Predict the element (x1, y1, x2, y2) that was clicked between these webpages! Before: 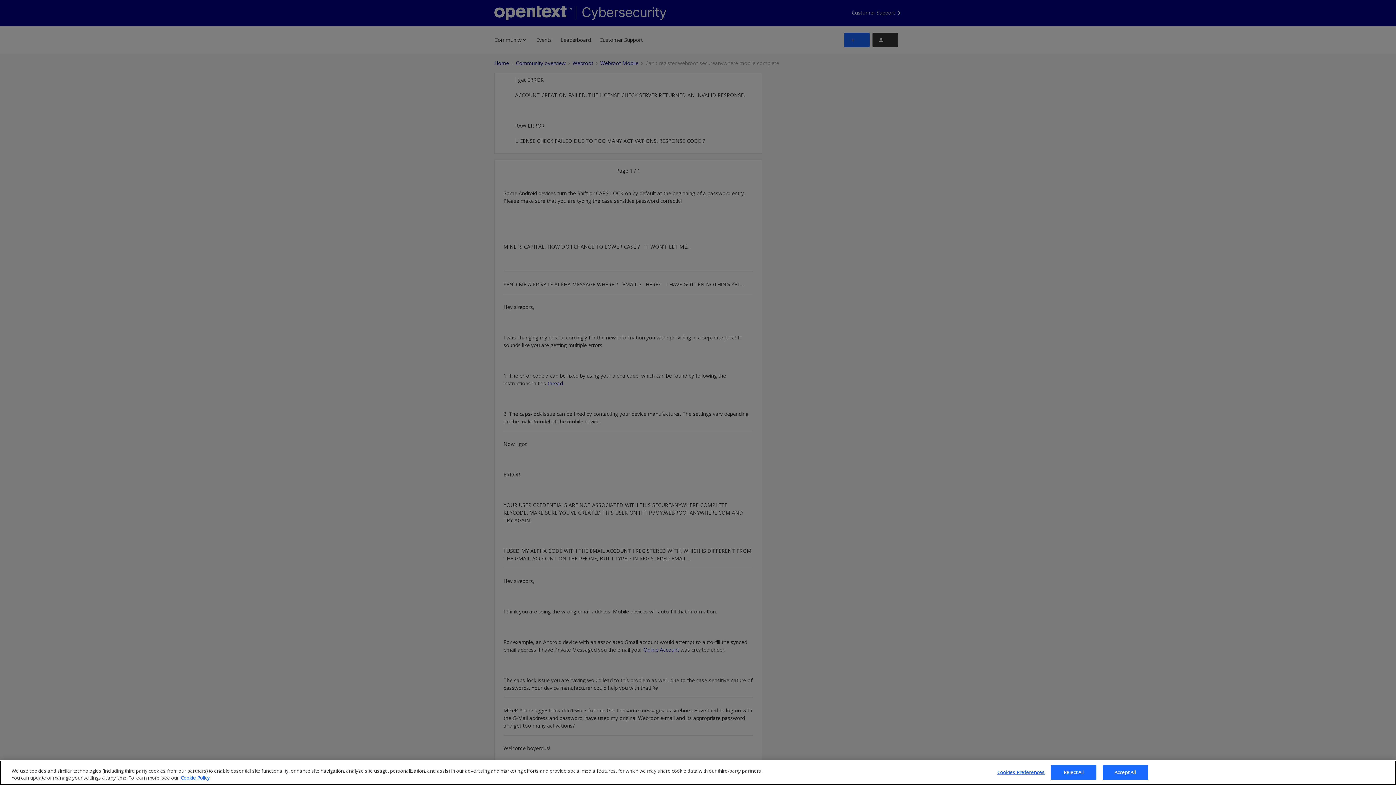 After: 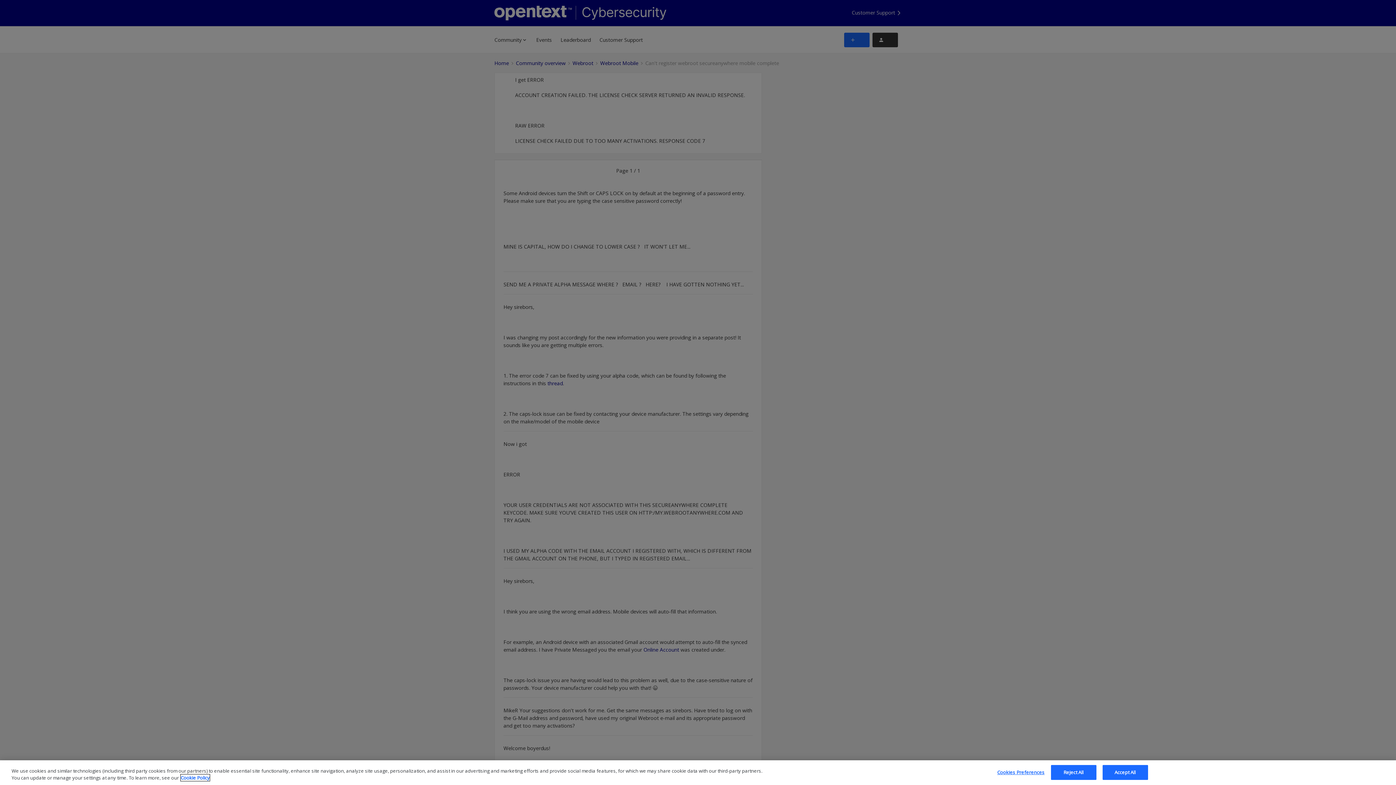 Action: bbox: (180, 774, 209, 781) label: More information about your privacy, opens in a new tab